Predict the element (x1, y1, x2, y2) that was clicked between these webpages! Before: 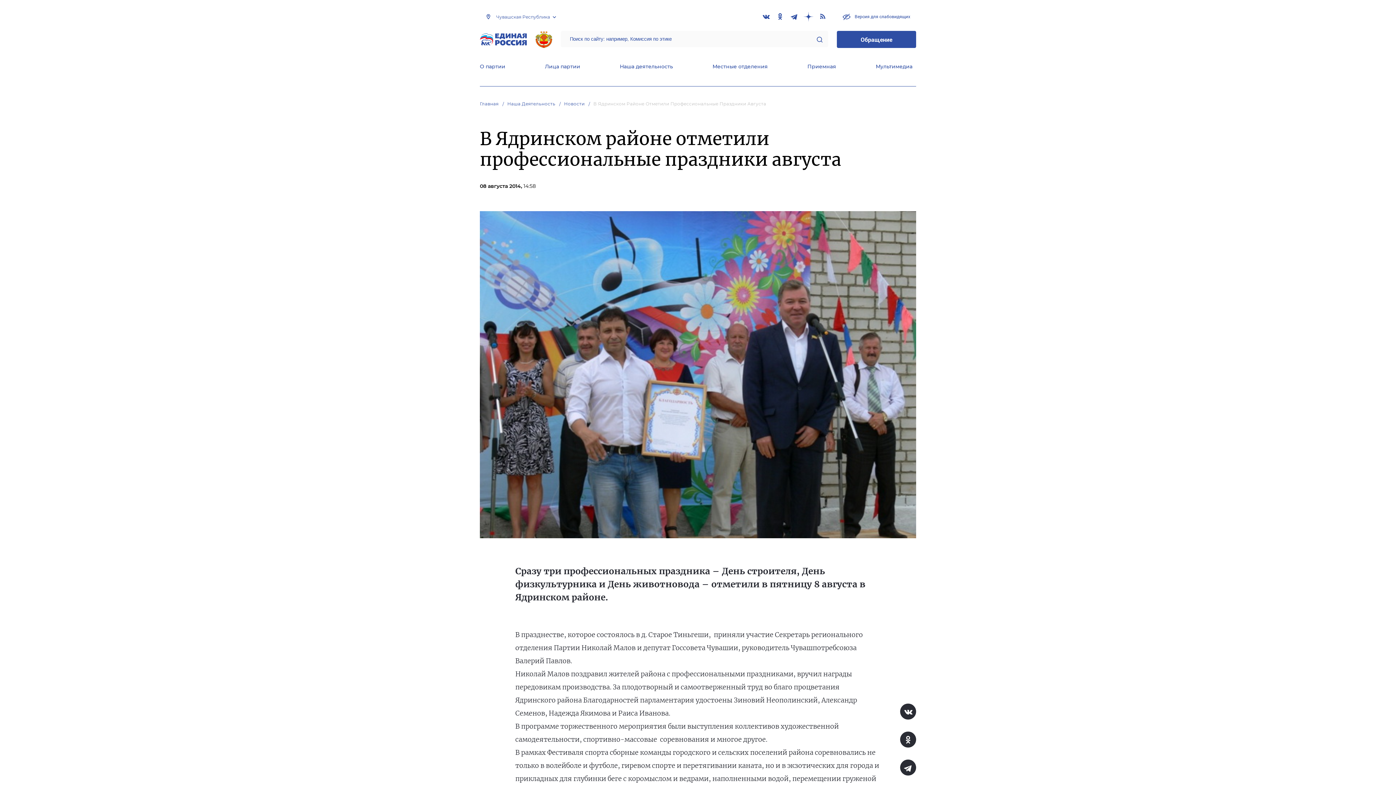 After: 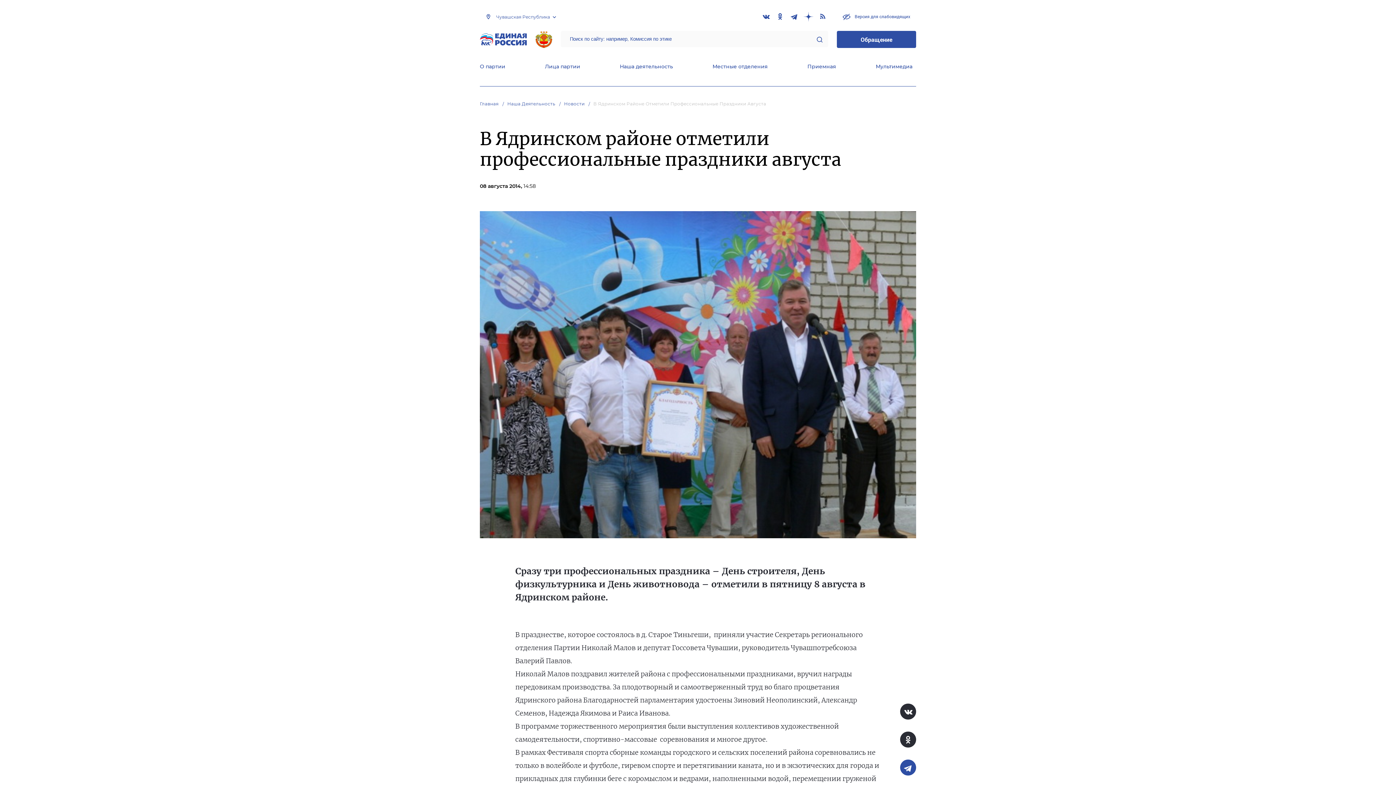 Action: bbox: (900, 759, 916, 775)